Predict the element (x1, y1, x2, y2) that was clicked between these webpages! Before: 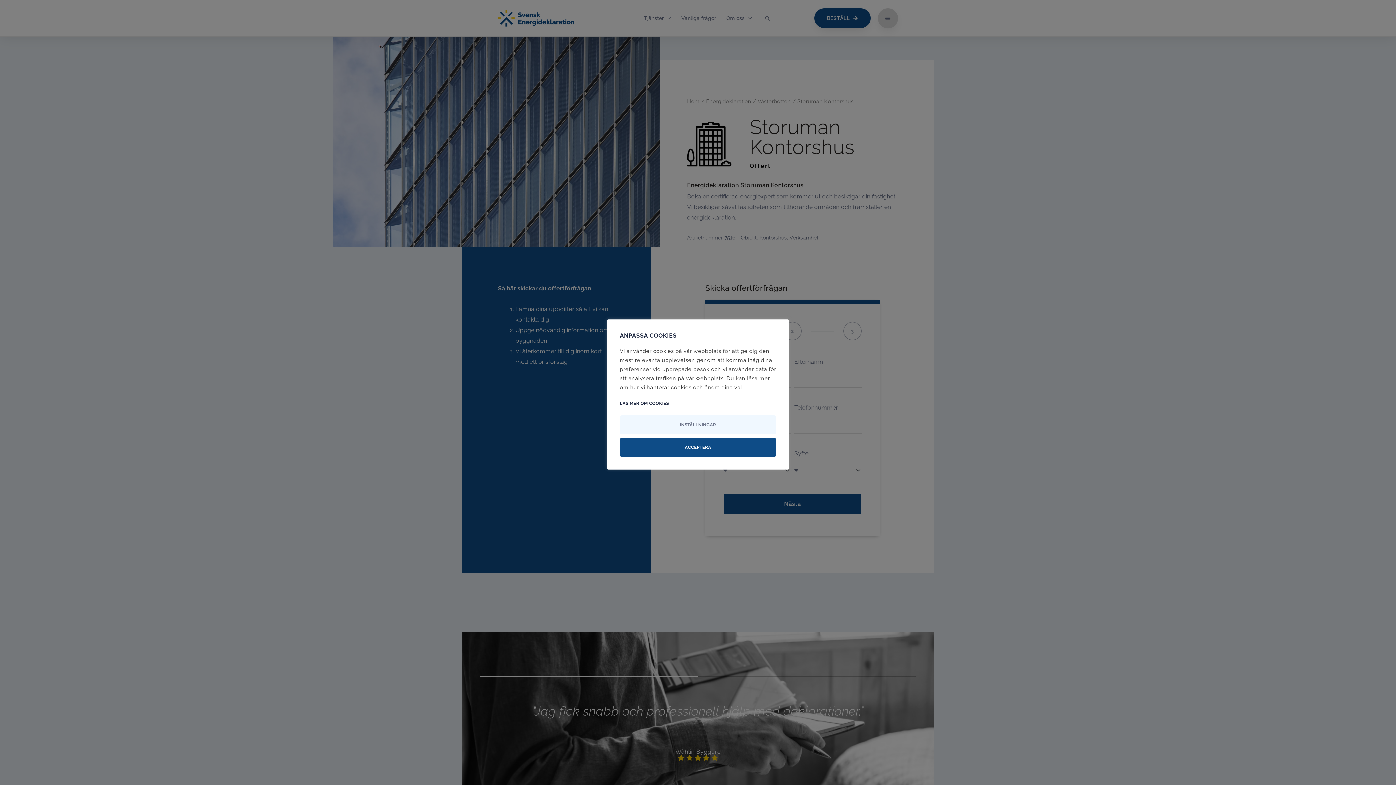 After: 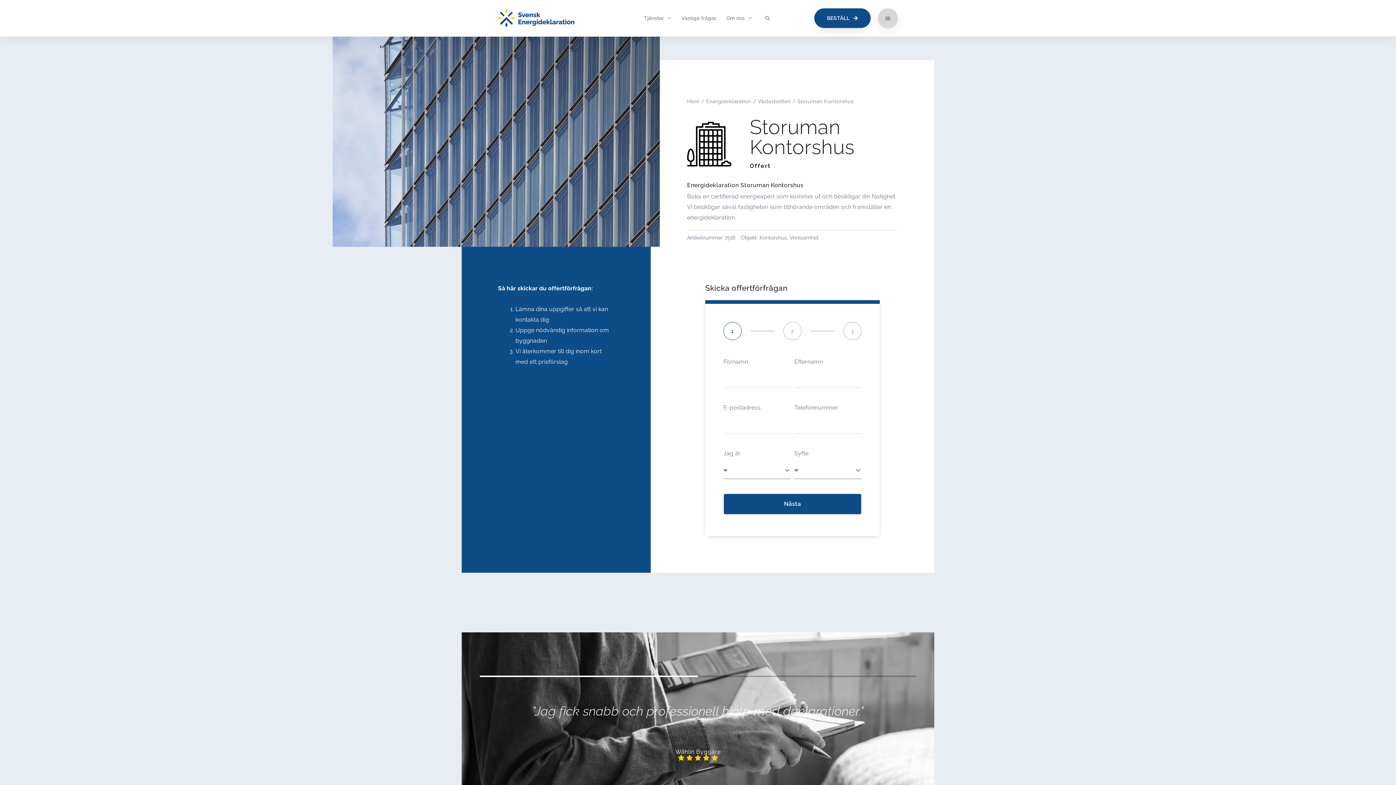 Action: bbox: (620, 438, 776, 456) label: ACCEPTERA